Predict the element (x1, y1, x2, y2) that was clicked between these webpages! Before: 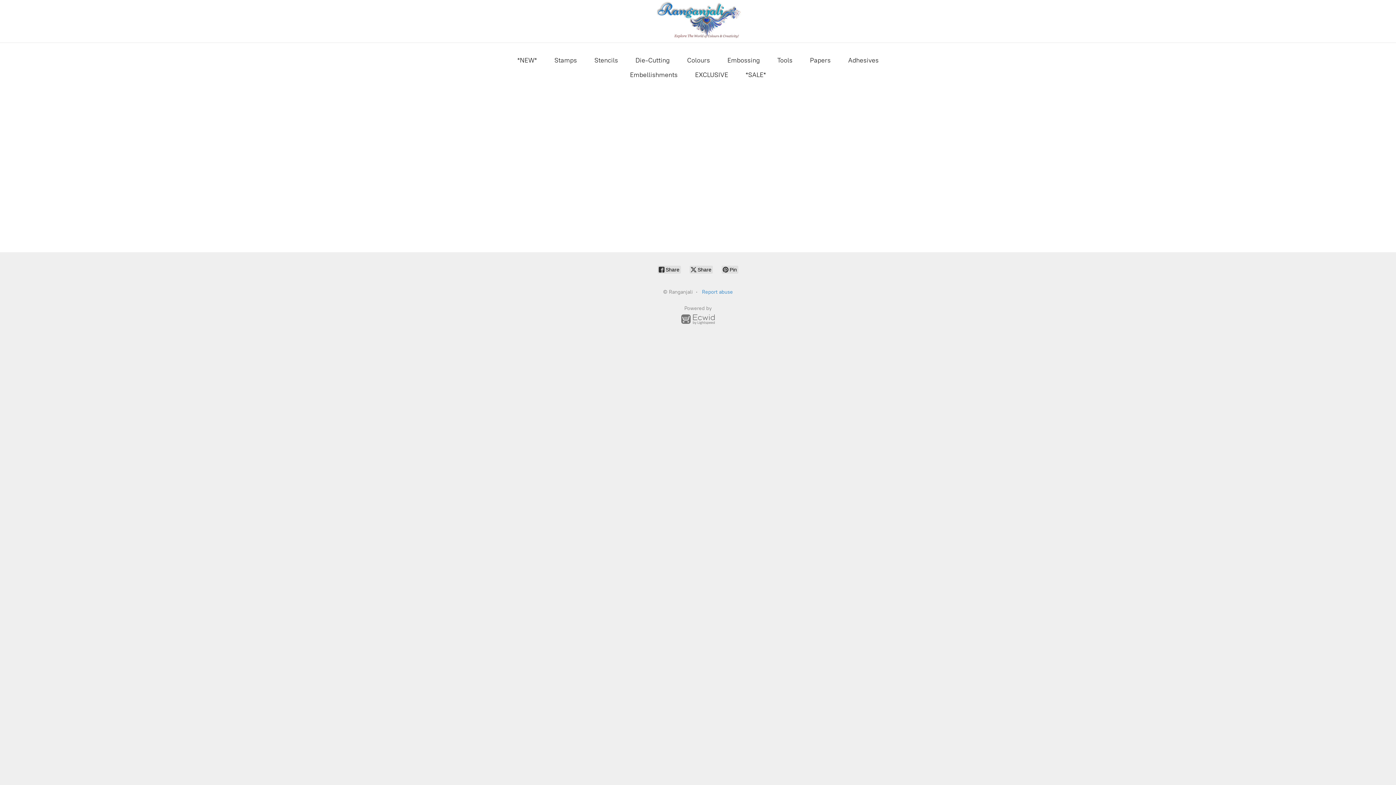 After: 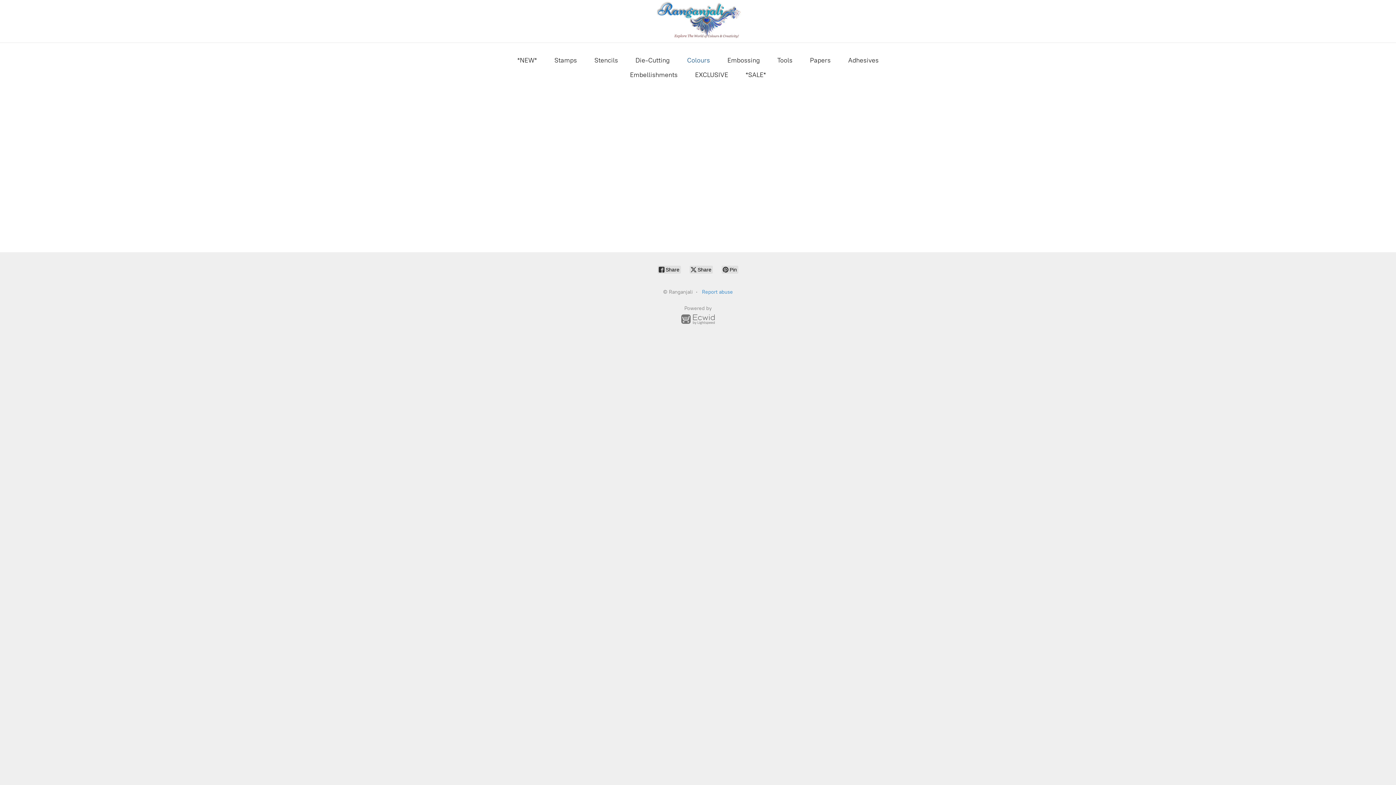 Action: label: Colours bbox: (687, 54, 710, 66)